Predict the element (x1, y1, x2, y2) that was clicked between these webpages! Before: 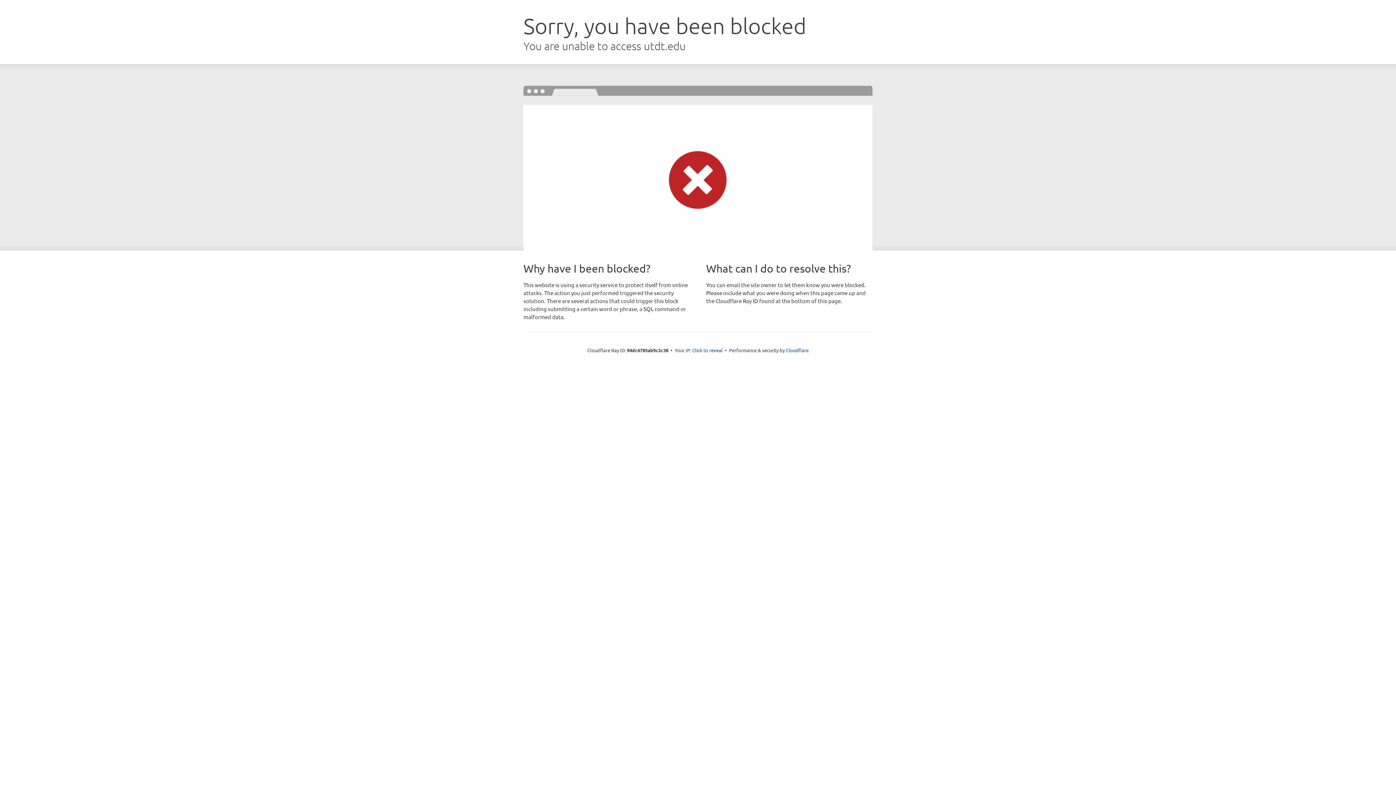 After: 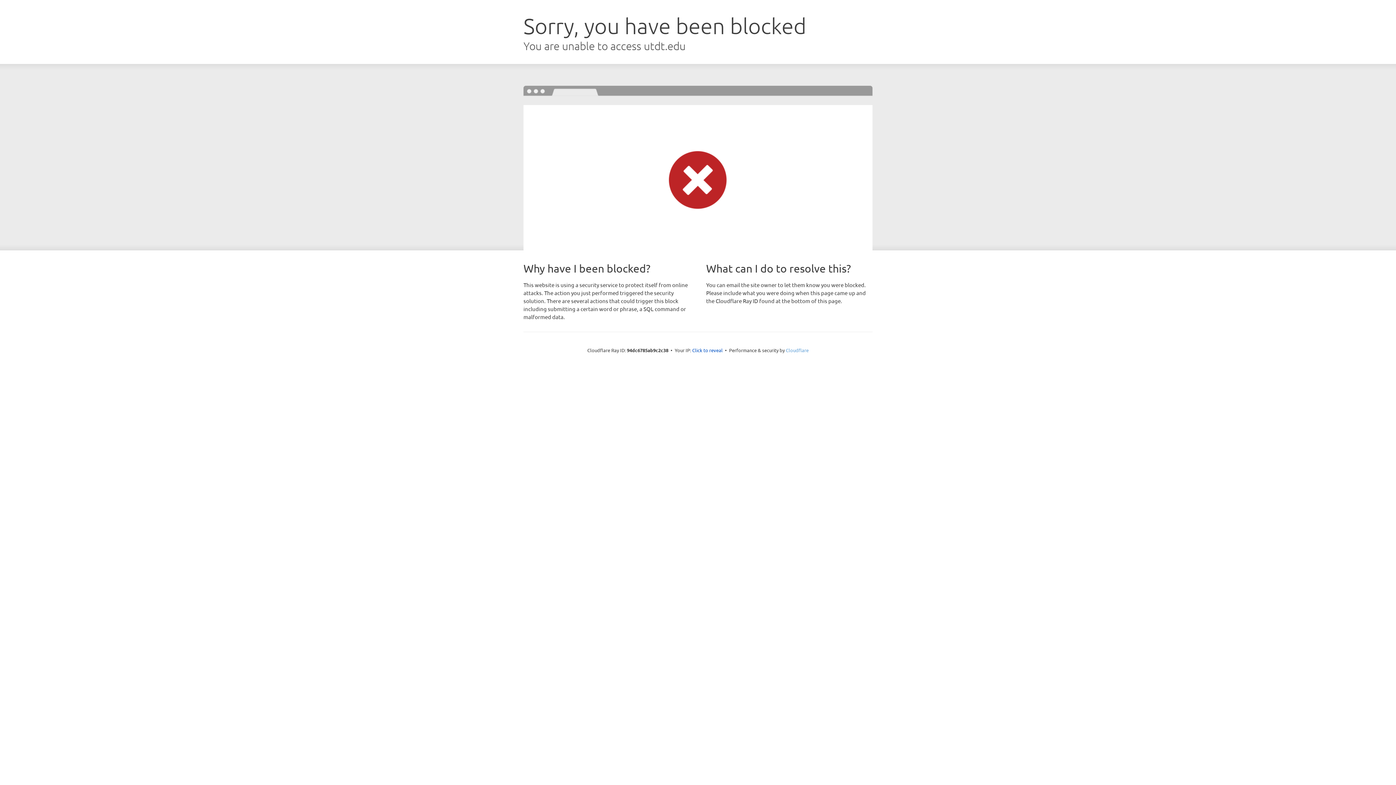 Action: bbox: (786, 347, 808, 353) label: Cloudflare